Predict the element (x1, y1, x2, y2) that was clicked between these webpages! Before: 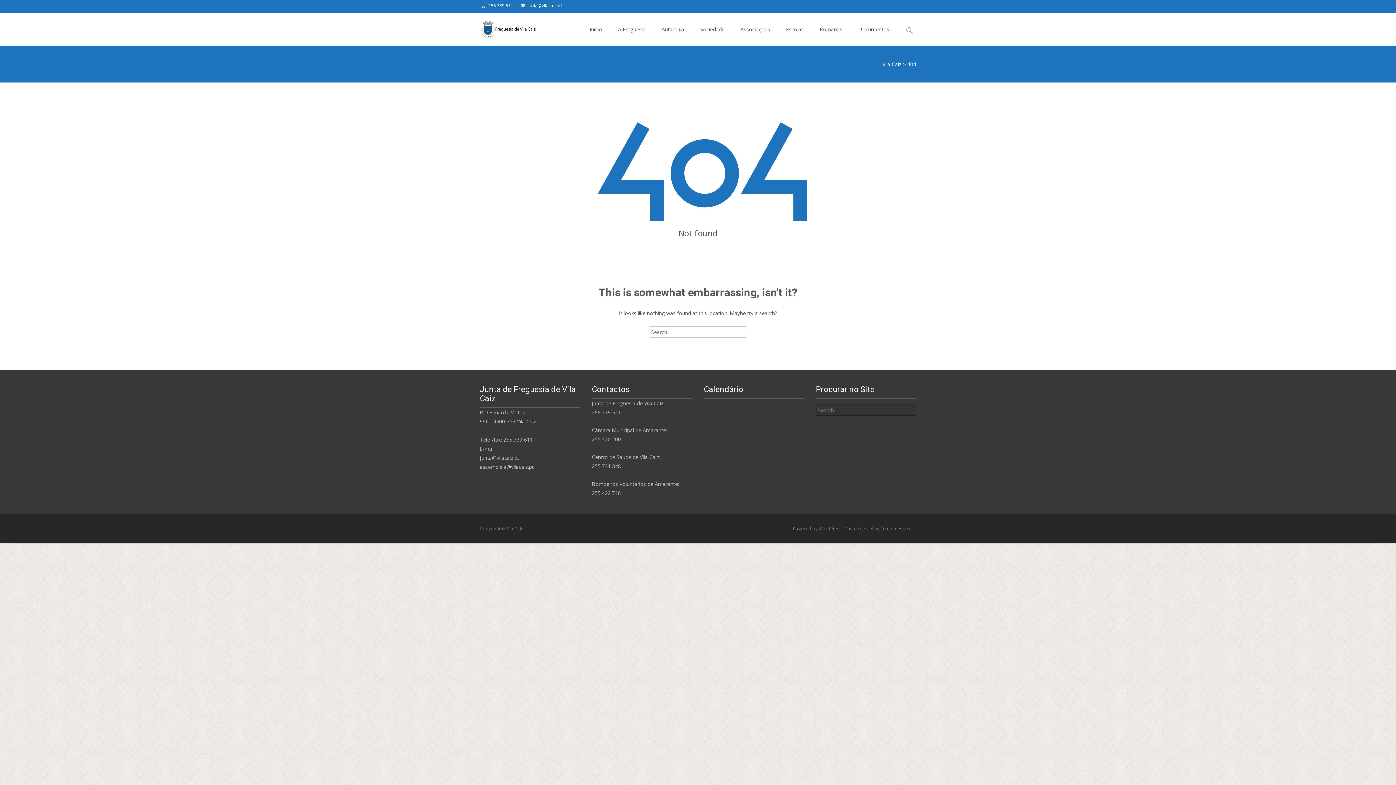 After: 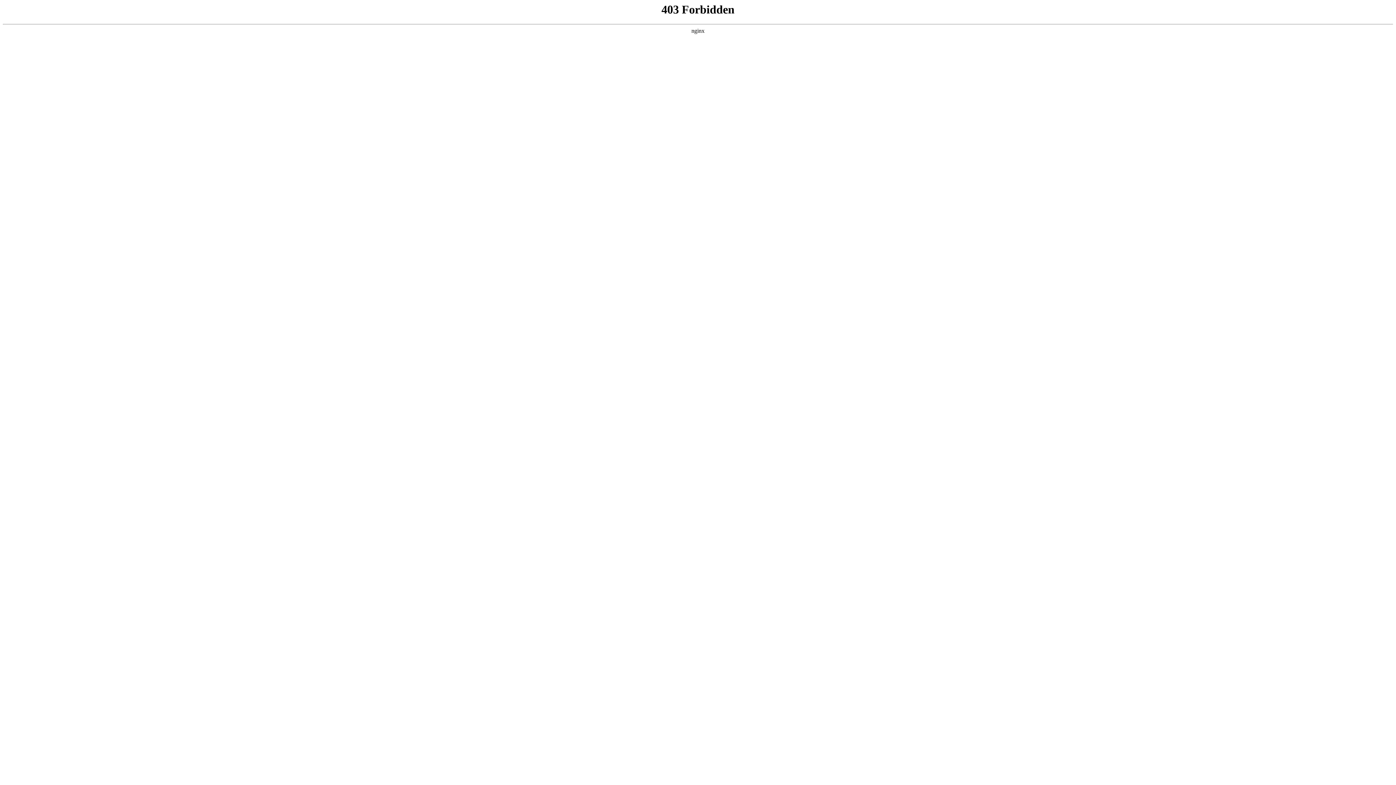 Action: bbox: (793, 525, 842, 532) label: Powered by WordPress 